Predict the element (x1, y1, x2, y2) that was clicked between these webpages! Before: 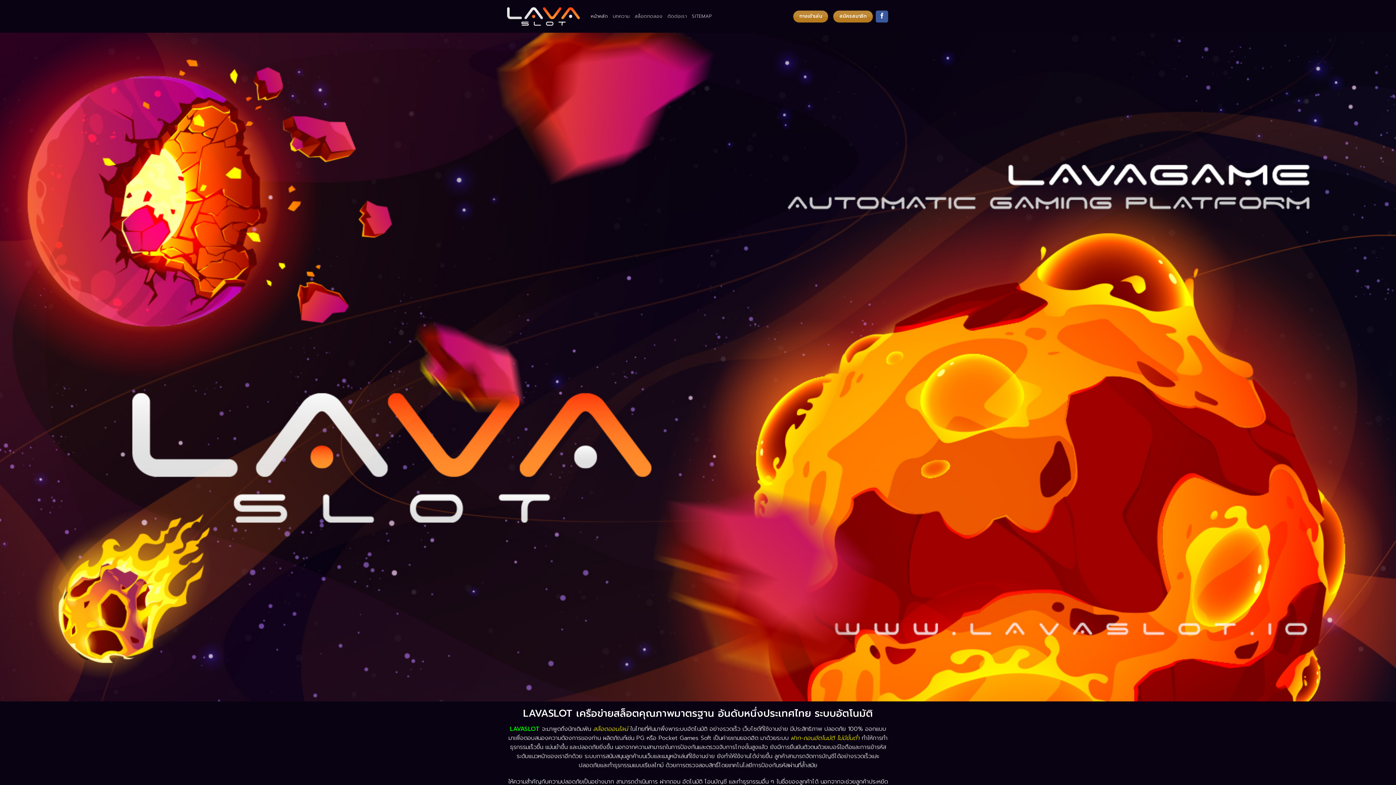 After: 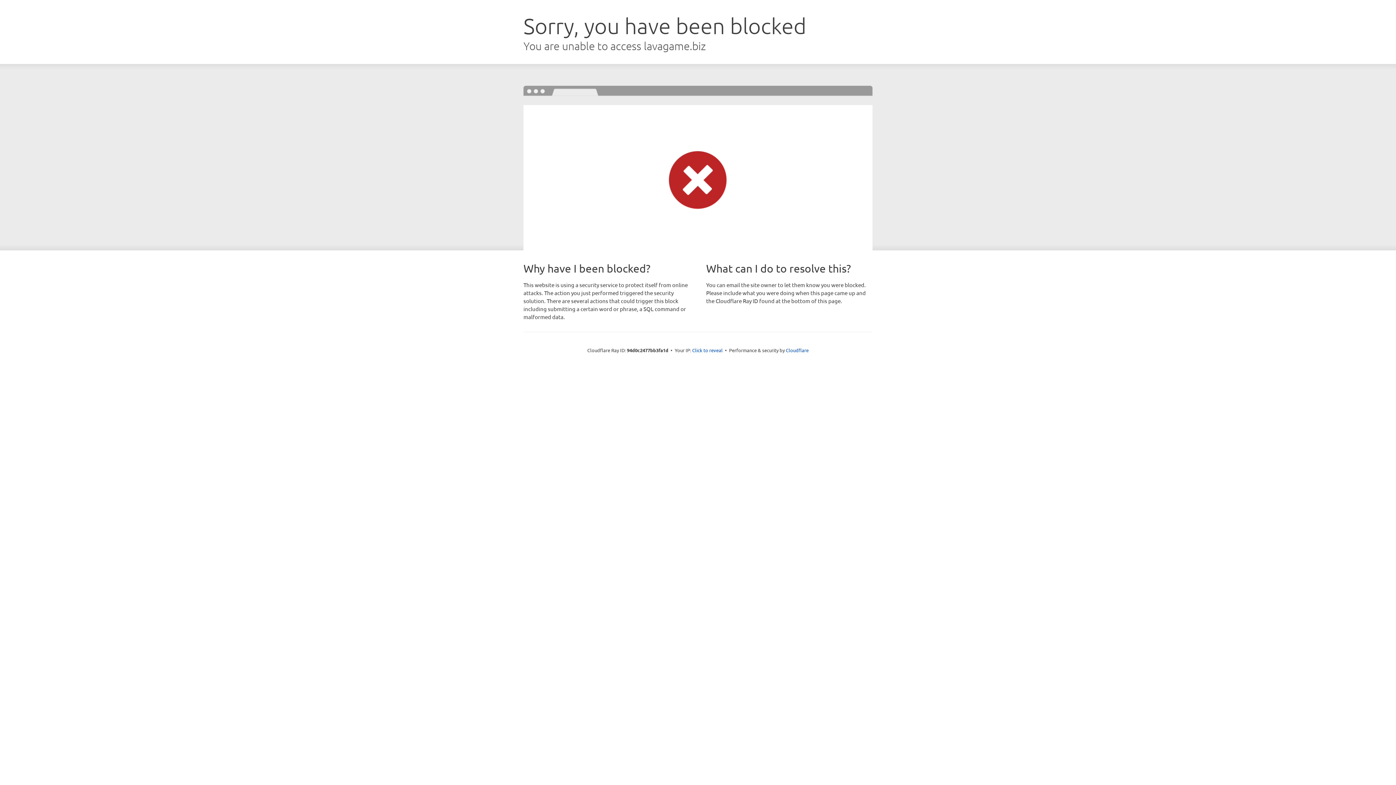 Action: bbox: (833, 10, 872, 22) label: สมัครสมาชิก